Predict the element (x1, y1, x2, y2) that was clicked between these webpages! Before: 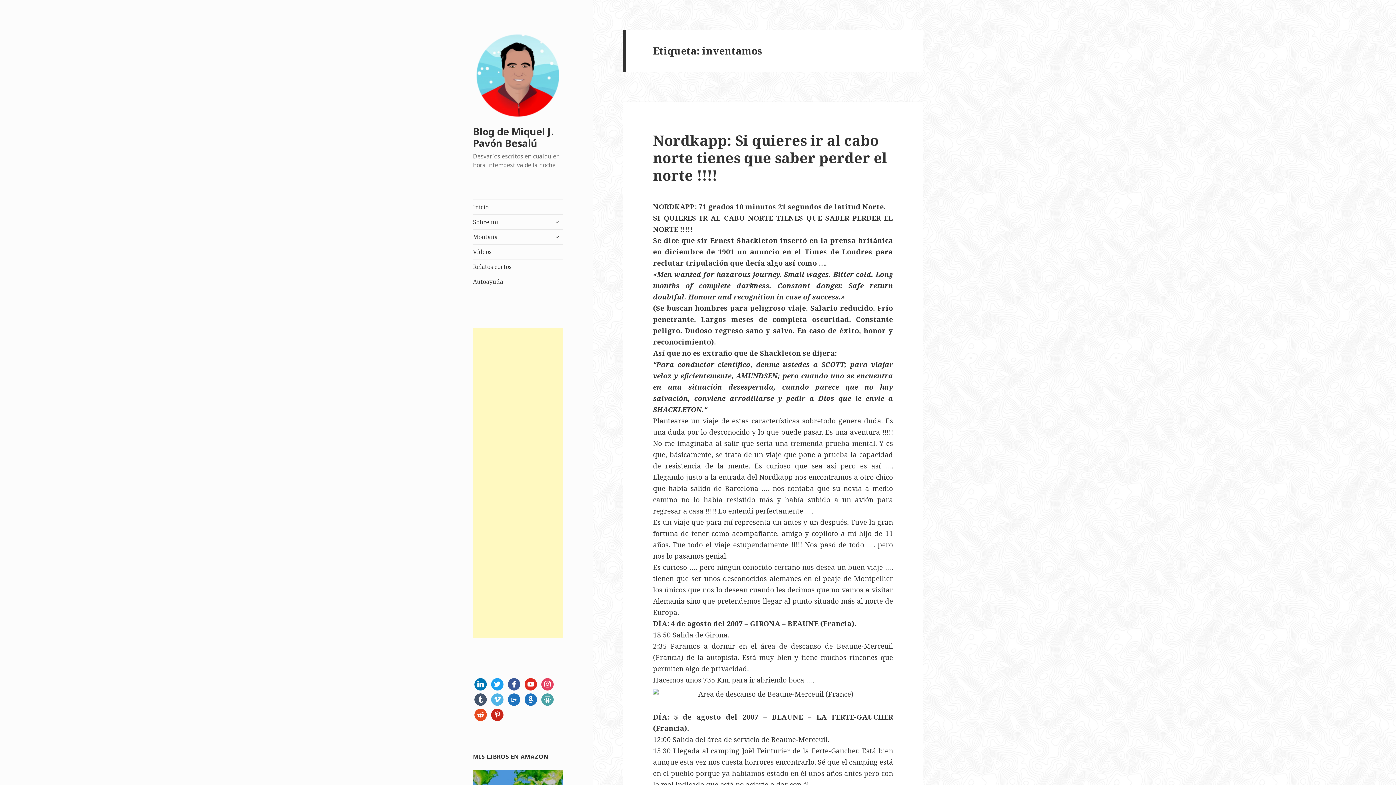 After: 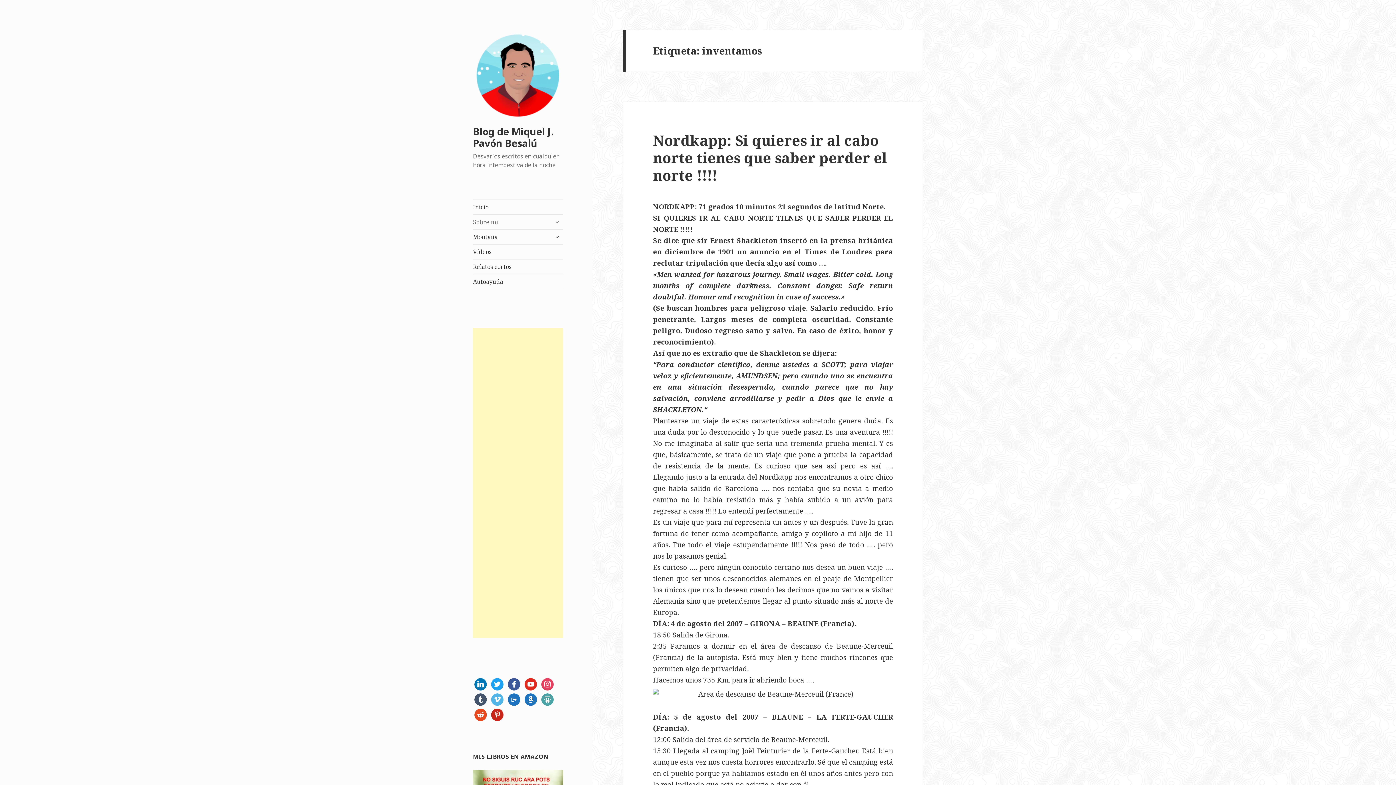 Action: label: Sobre mi bbox: (473, 214, 563, 229)